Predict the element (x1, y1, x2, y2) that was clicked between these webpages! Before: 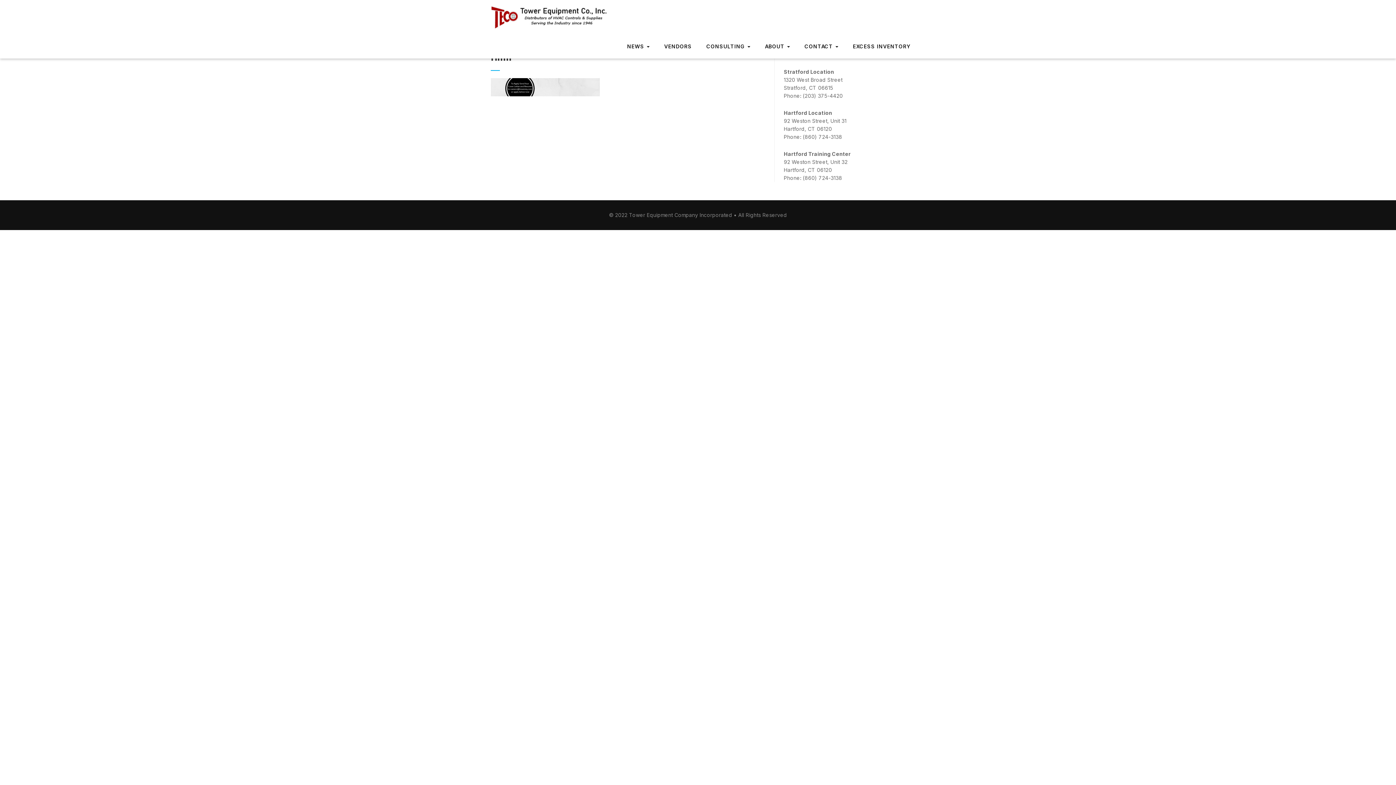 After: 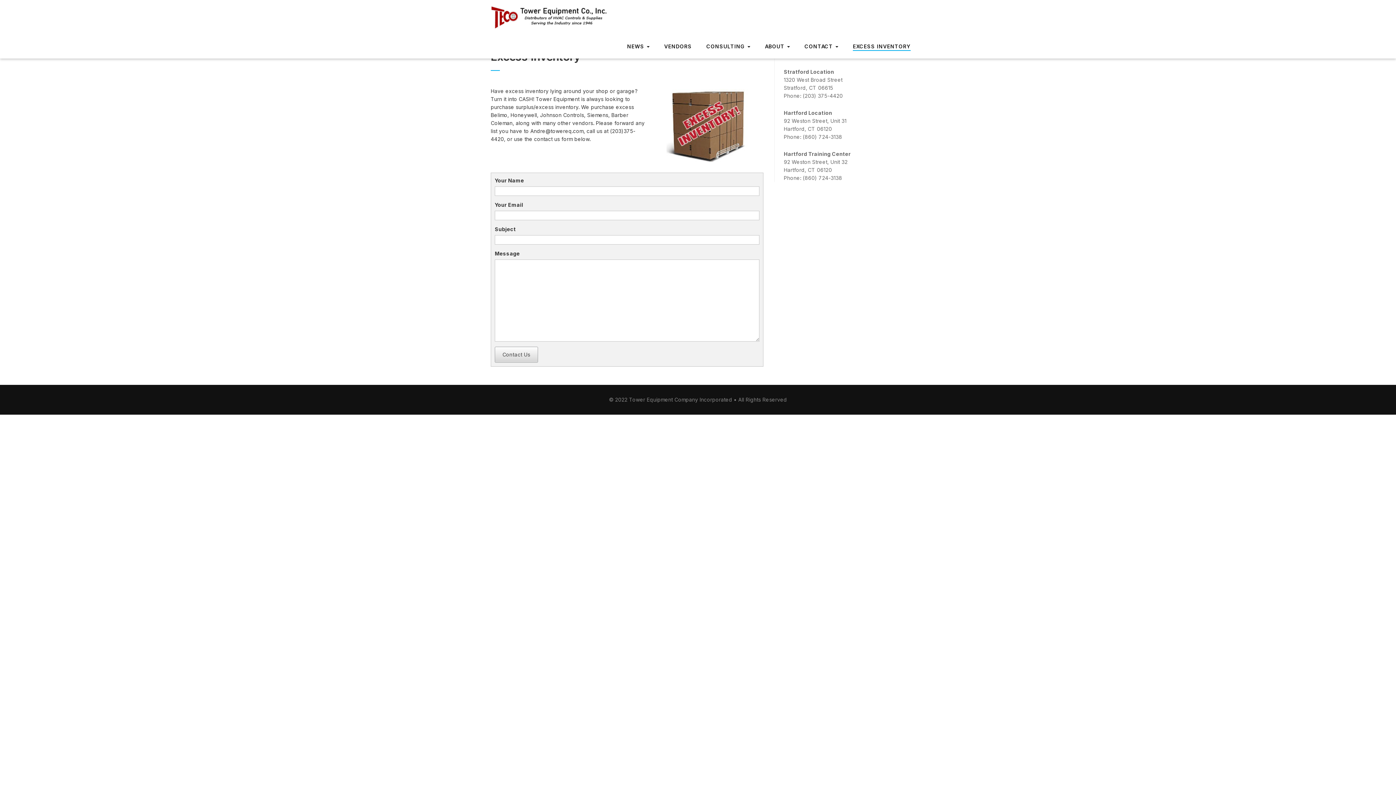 Action: bbox: (853, 42, 910, 50) label: EXCESS INVENTORY